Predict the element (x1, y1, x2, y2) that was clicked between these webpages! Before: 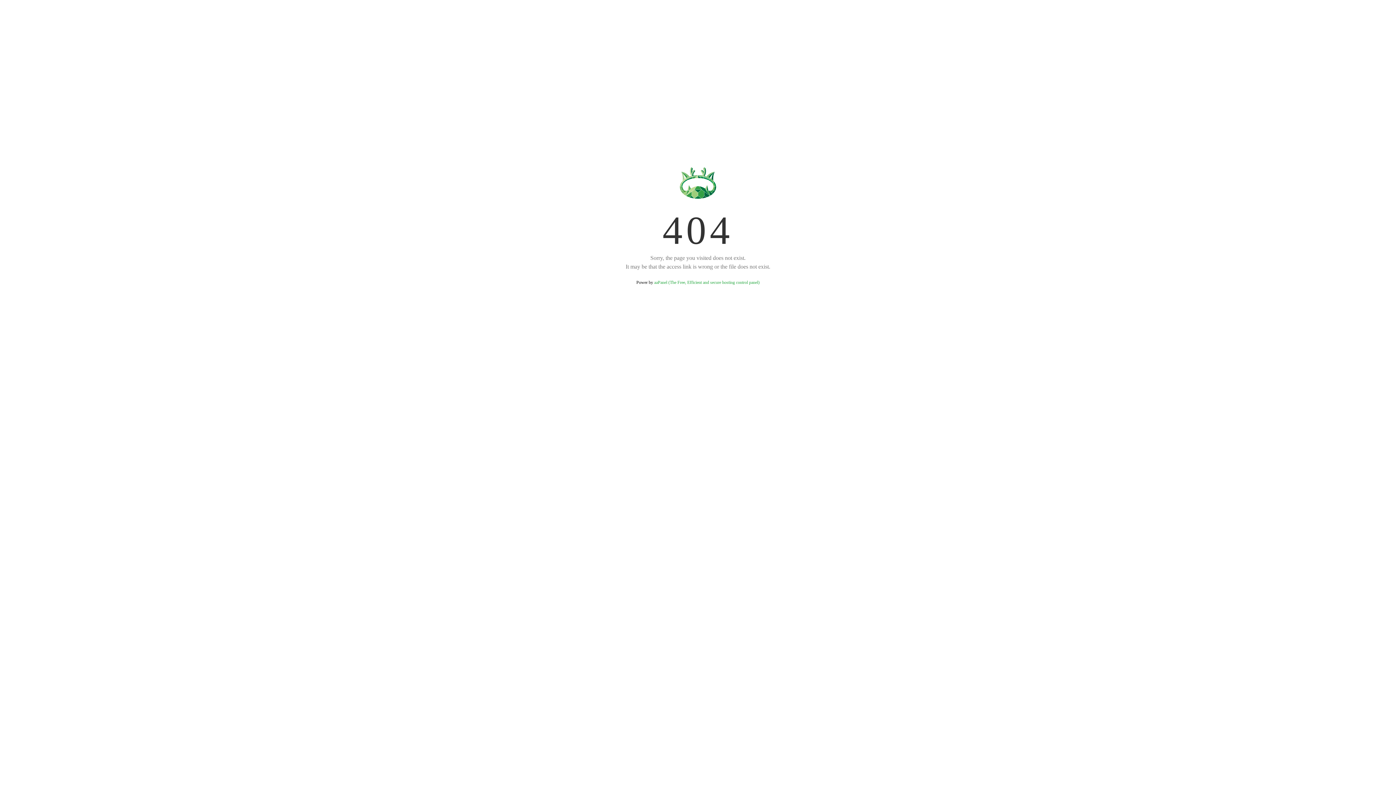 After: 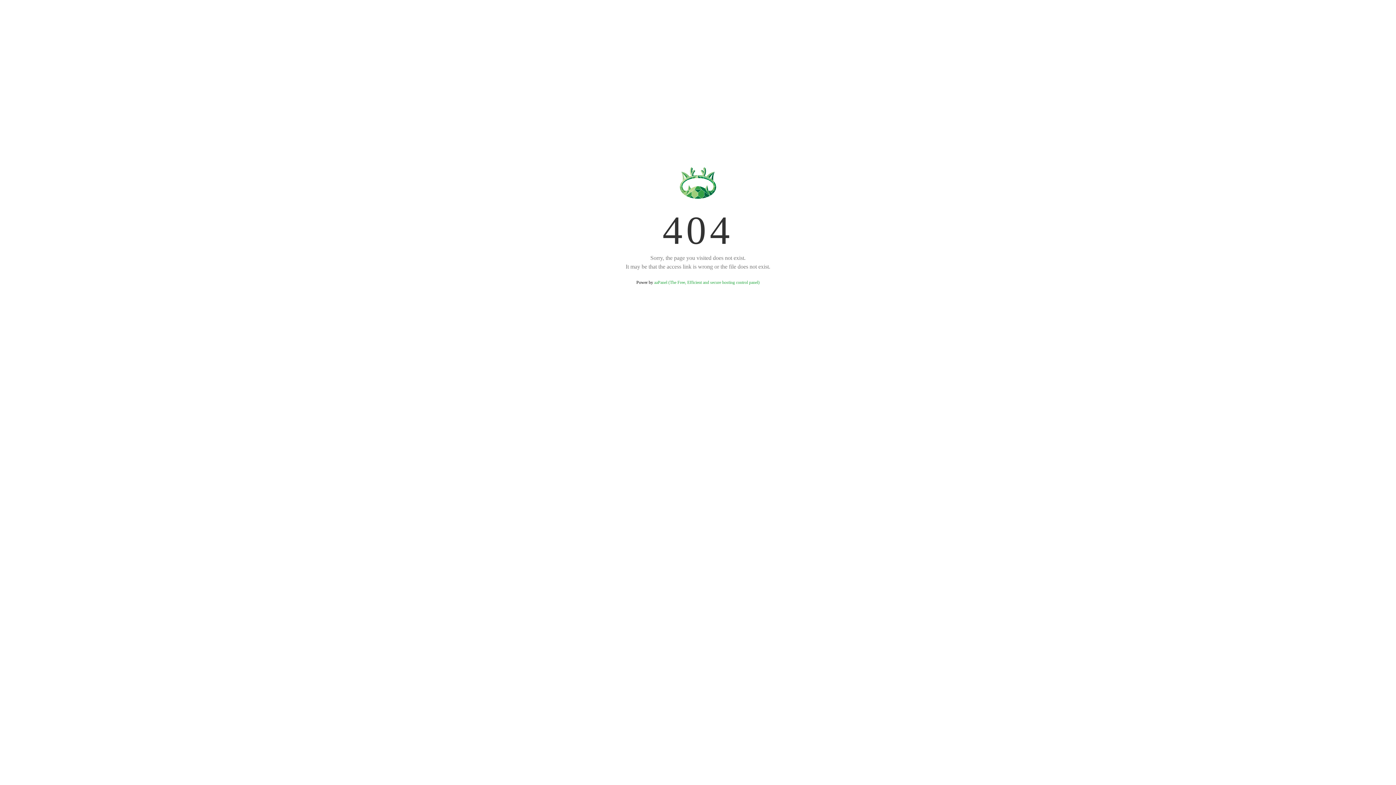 Action: bbox: (654, 280, 759, 285) label: aaPanel (The Free, Efficient and secure hosting control panel)